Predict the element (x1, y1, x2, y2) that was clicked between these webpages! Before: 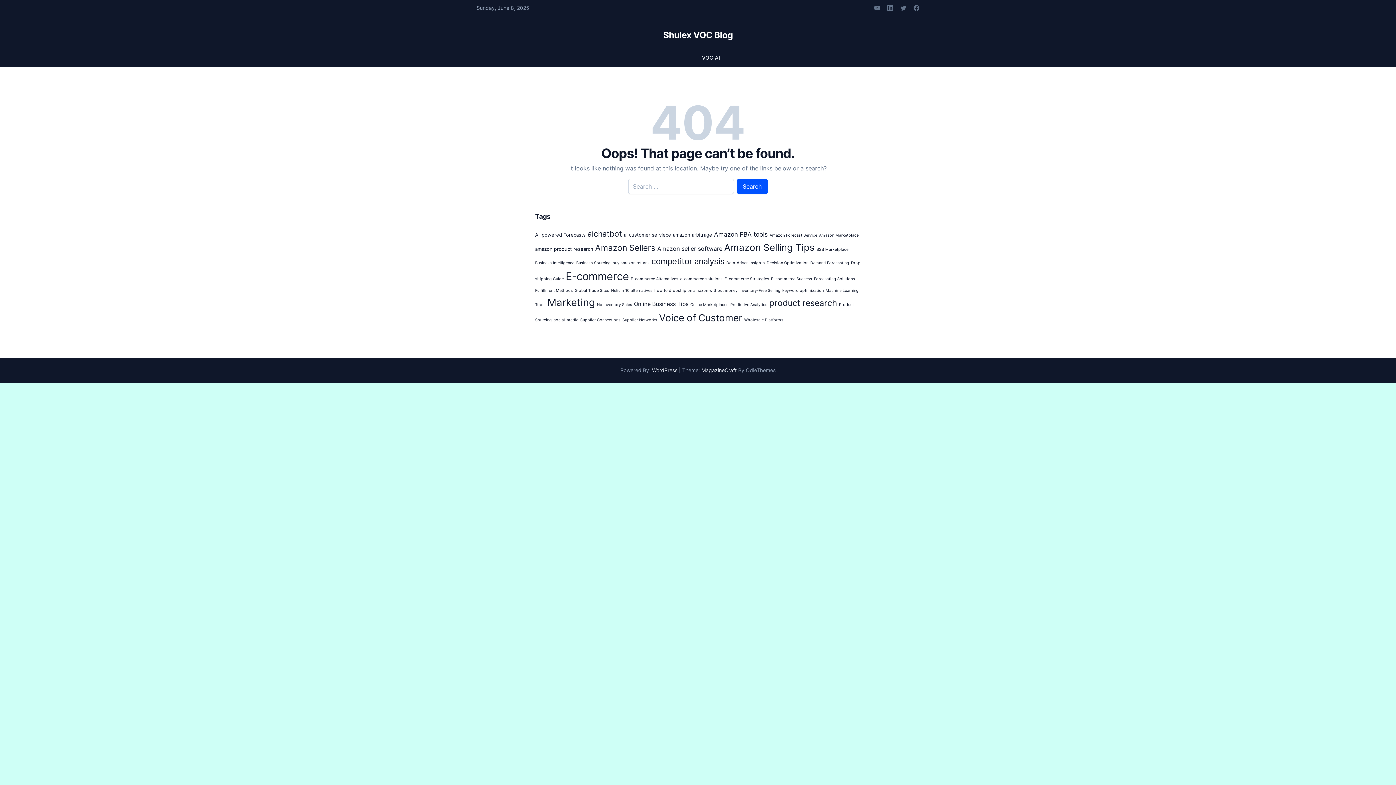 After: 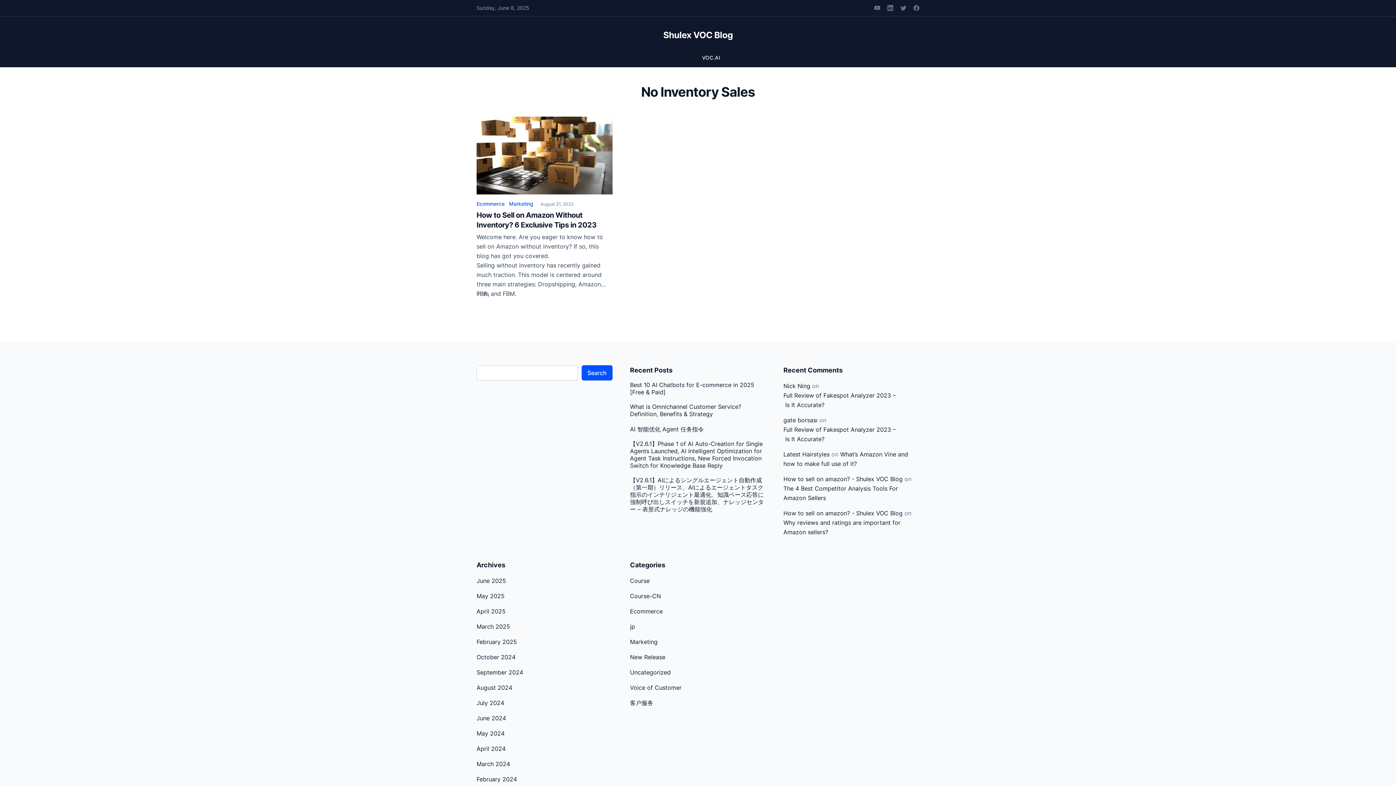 Action: bbox: (597, 302, 632, 307) label: No Inventory Sales (1 item)